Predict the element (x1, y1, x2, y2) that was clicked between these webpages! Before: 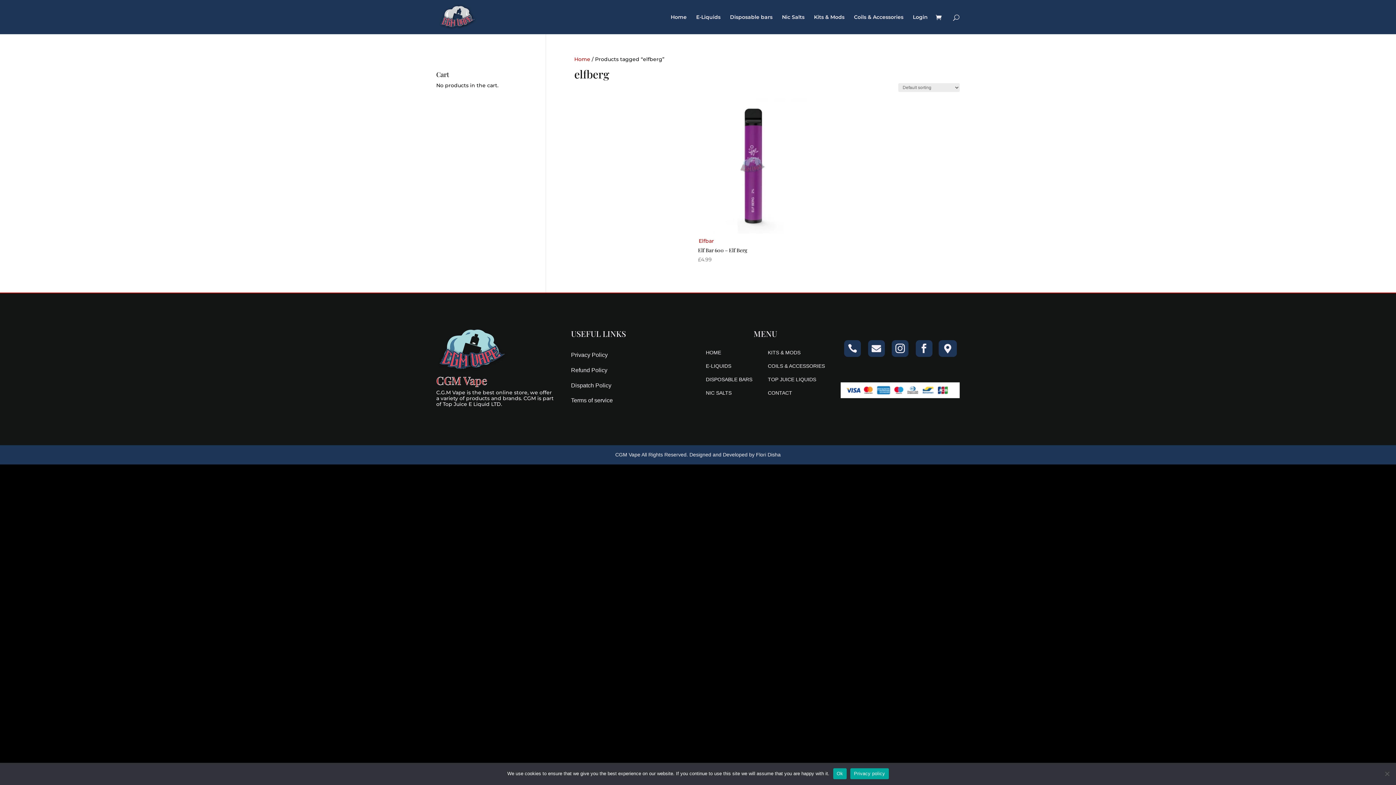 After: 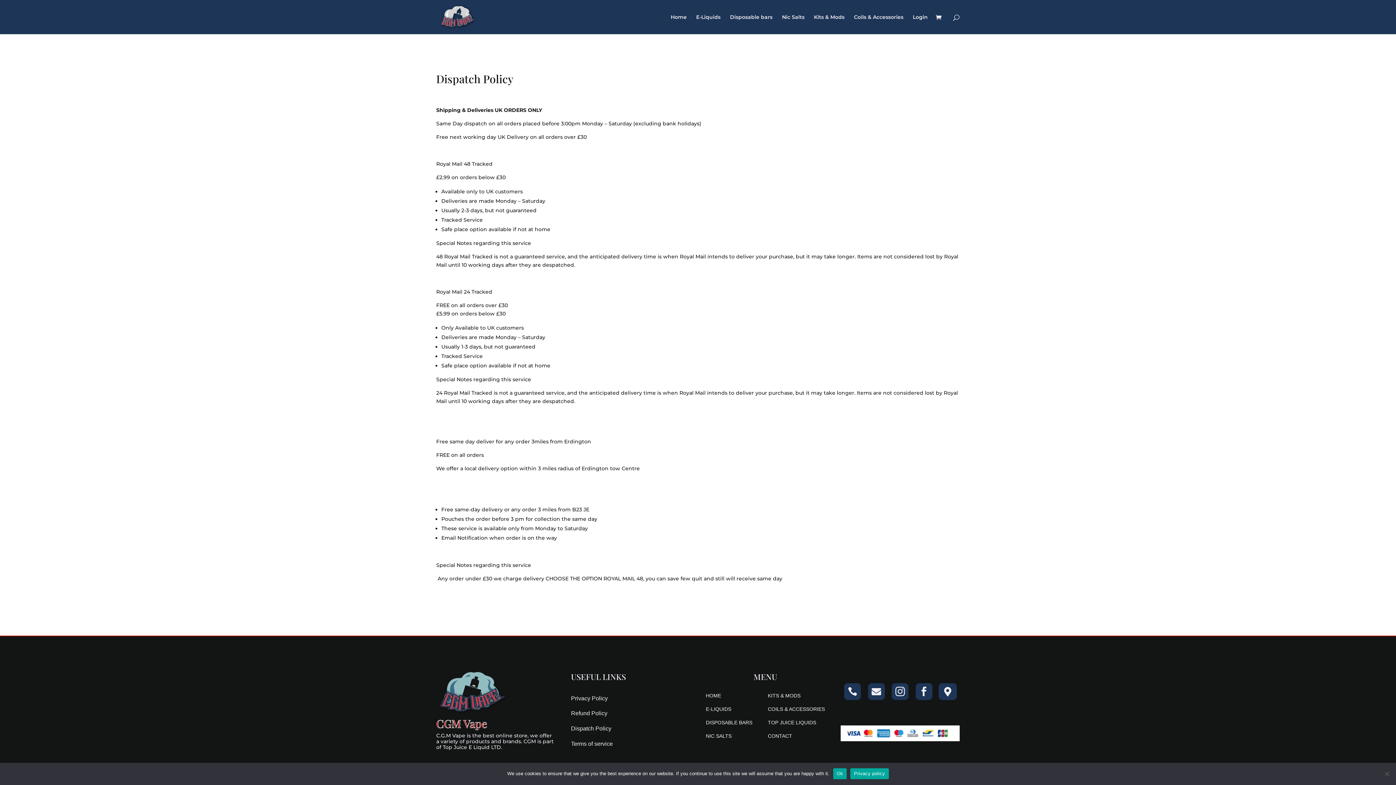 Action: bbox: (571, 378, 617, 392) label: Dispatch Policy